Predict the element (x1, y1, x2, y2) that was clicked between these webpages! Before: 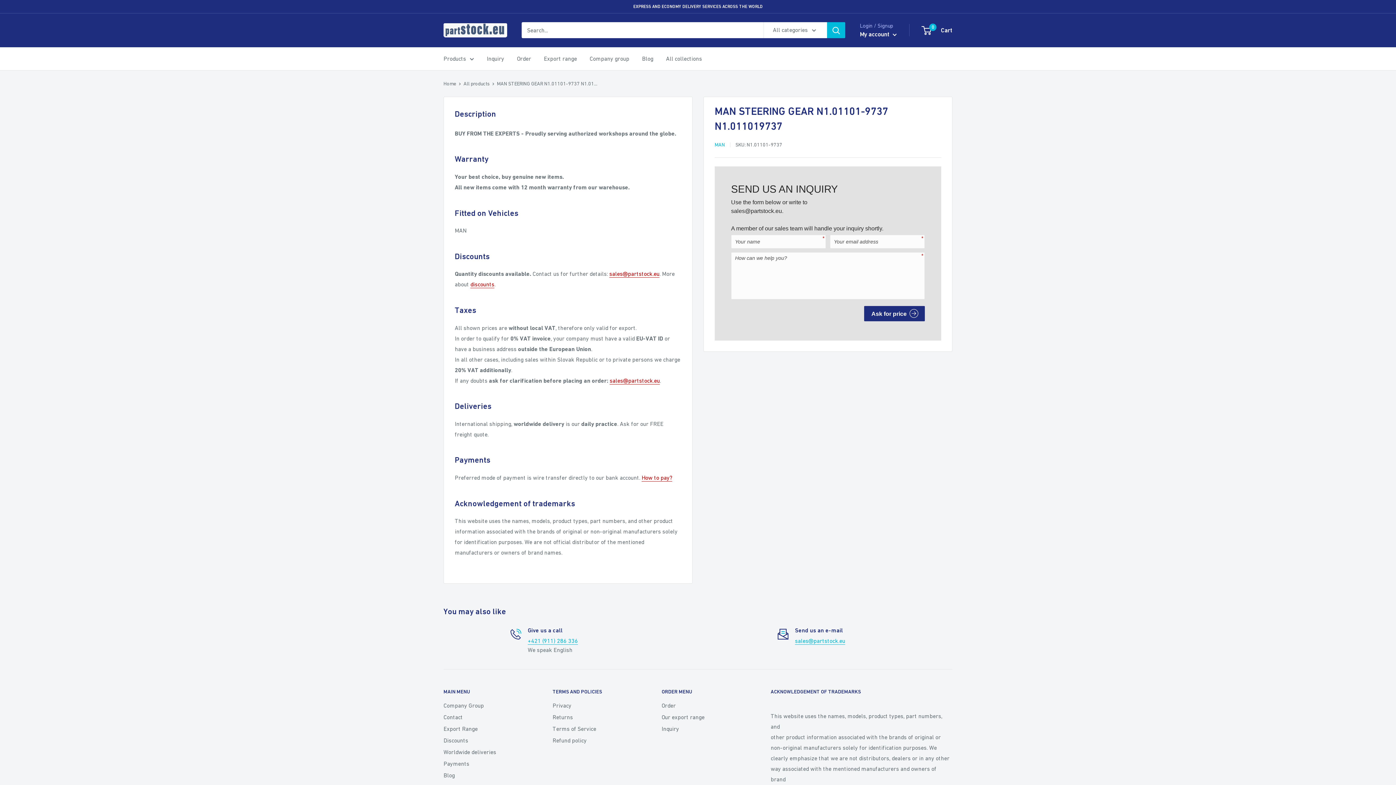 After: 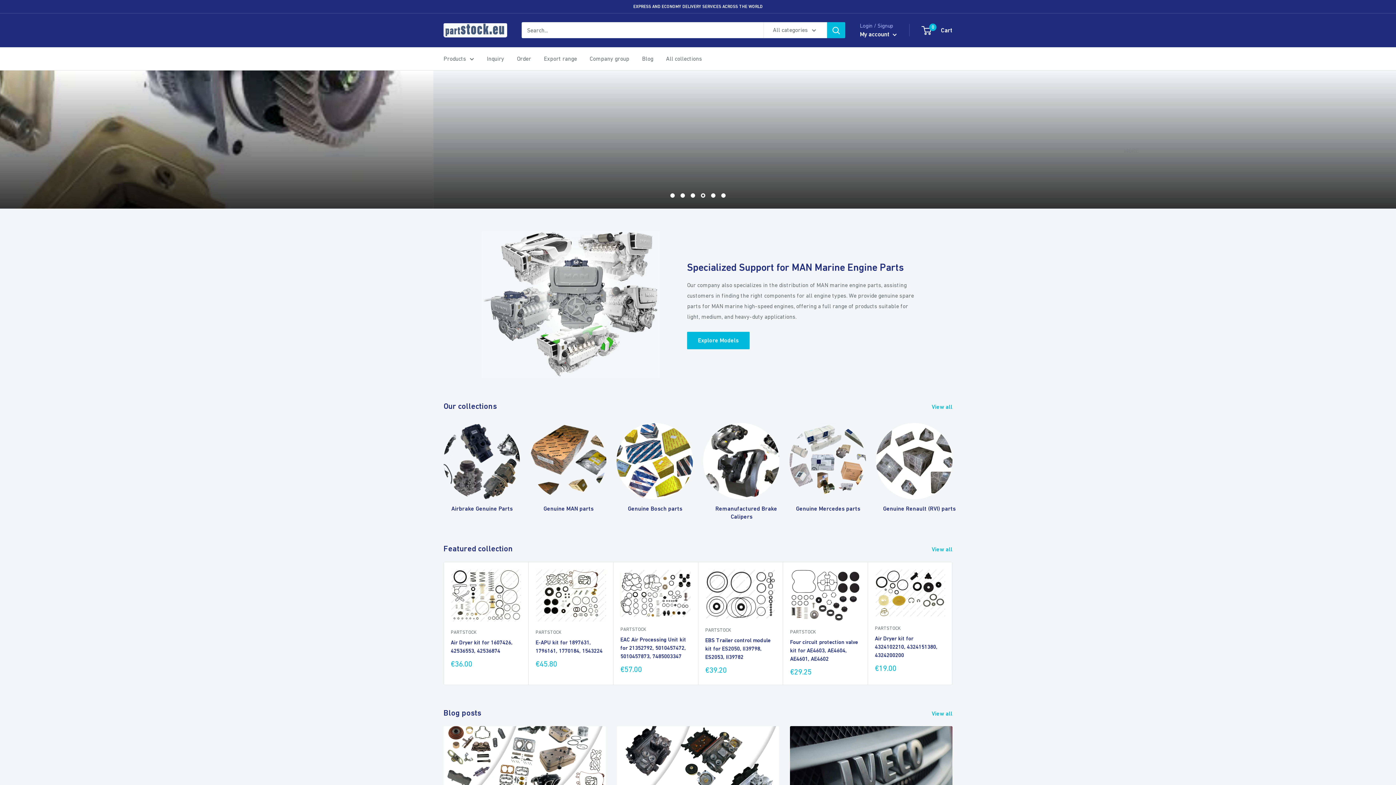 Action: bbox: (443, 80, 456, 86) label: Home